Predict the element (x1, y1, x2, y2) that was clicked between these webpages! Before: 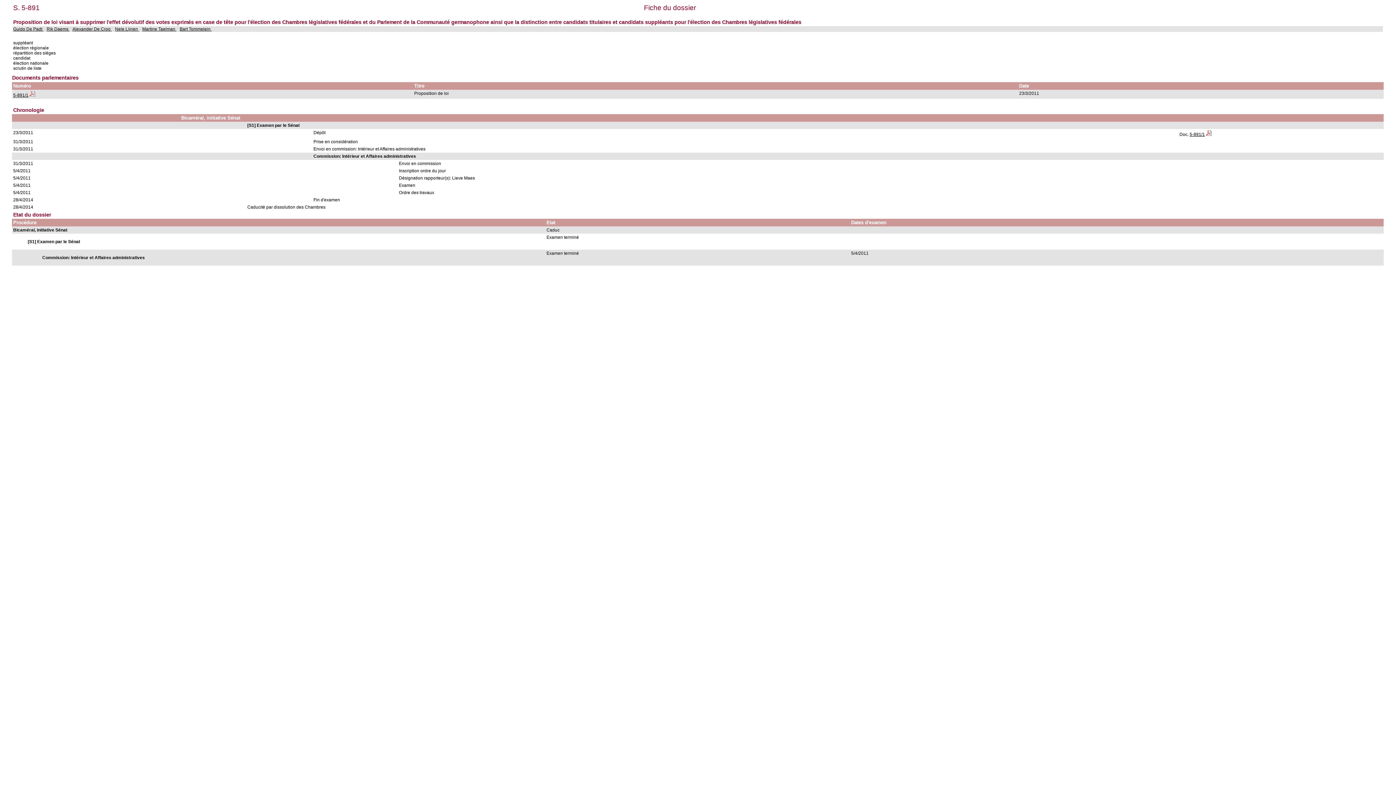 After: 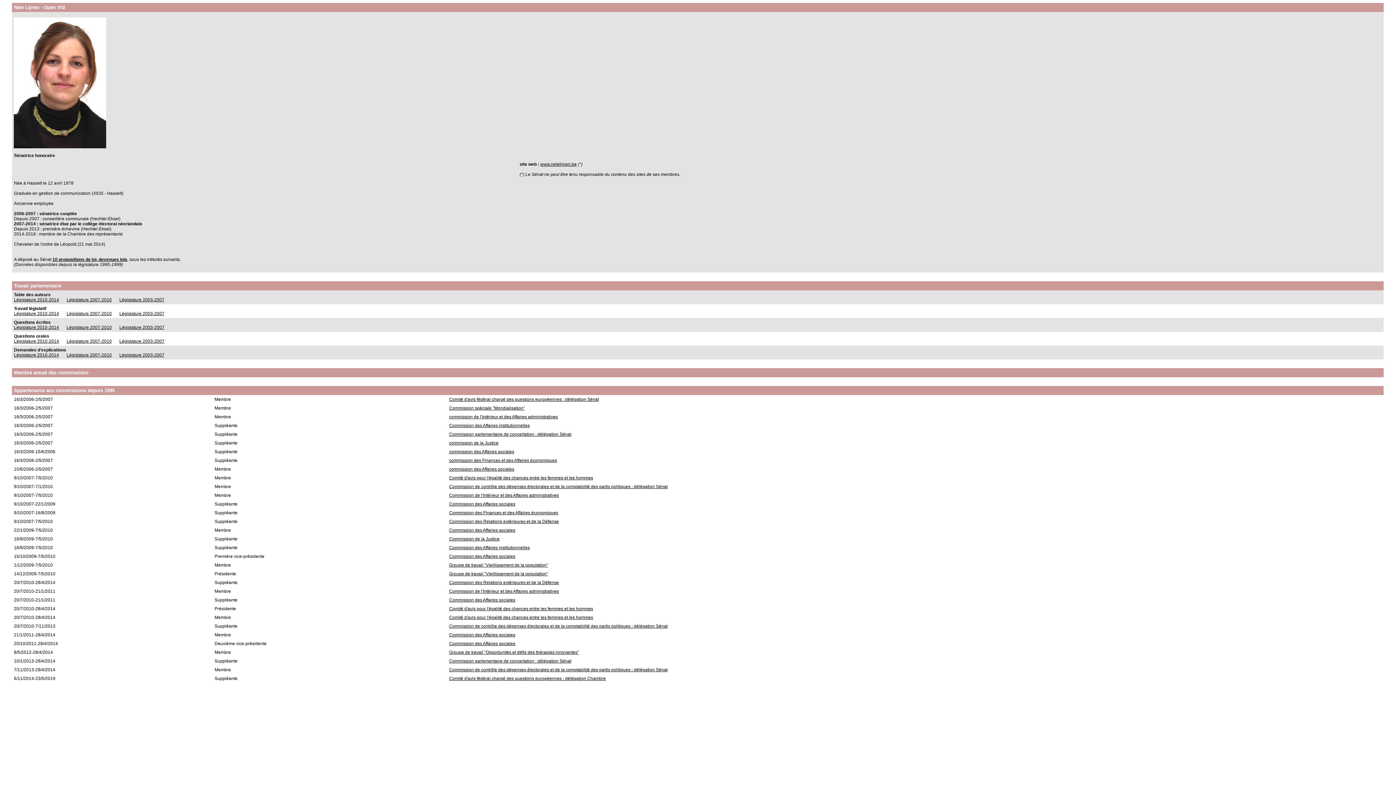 Action: bbox: (115, 26, 139, 31) label: Nele Lijnen 